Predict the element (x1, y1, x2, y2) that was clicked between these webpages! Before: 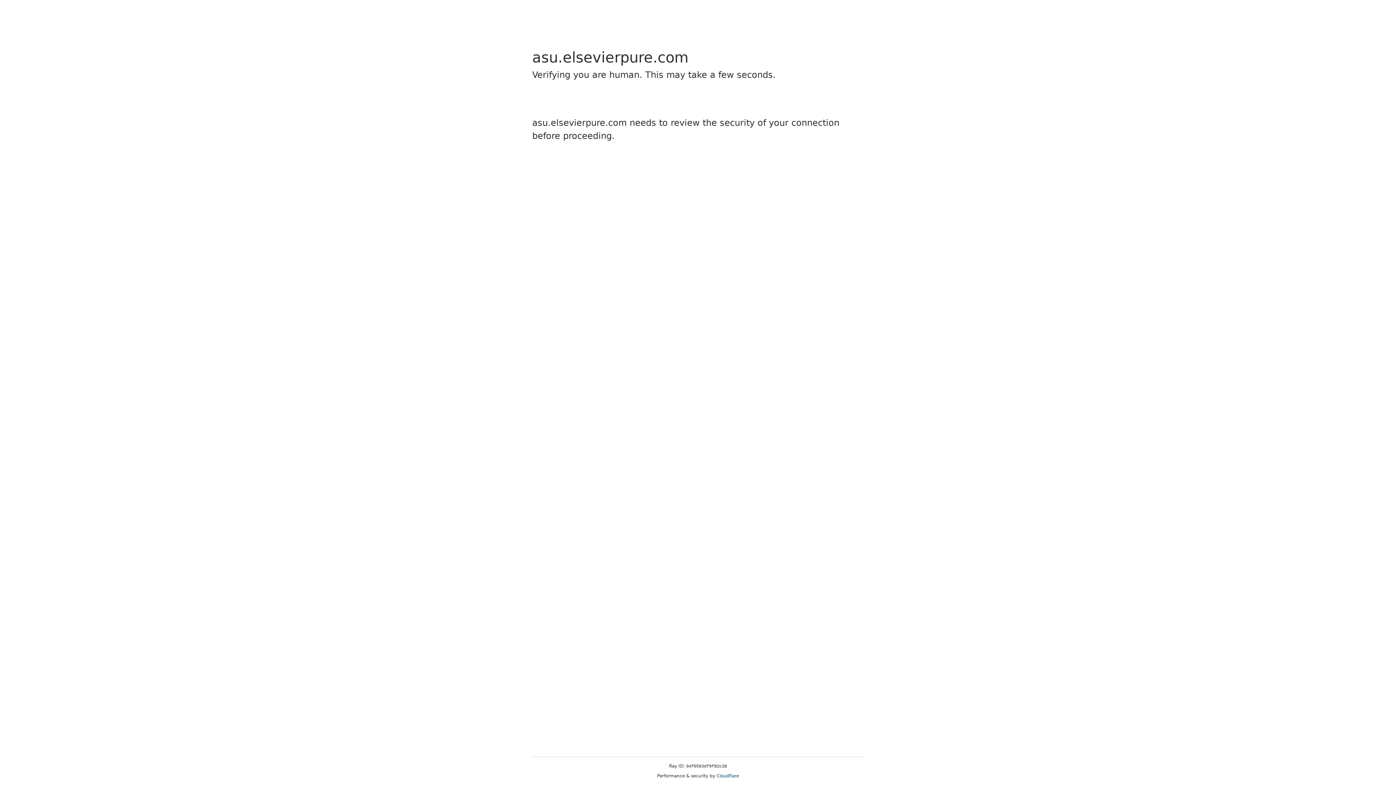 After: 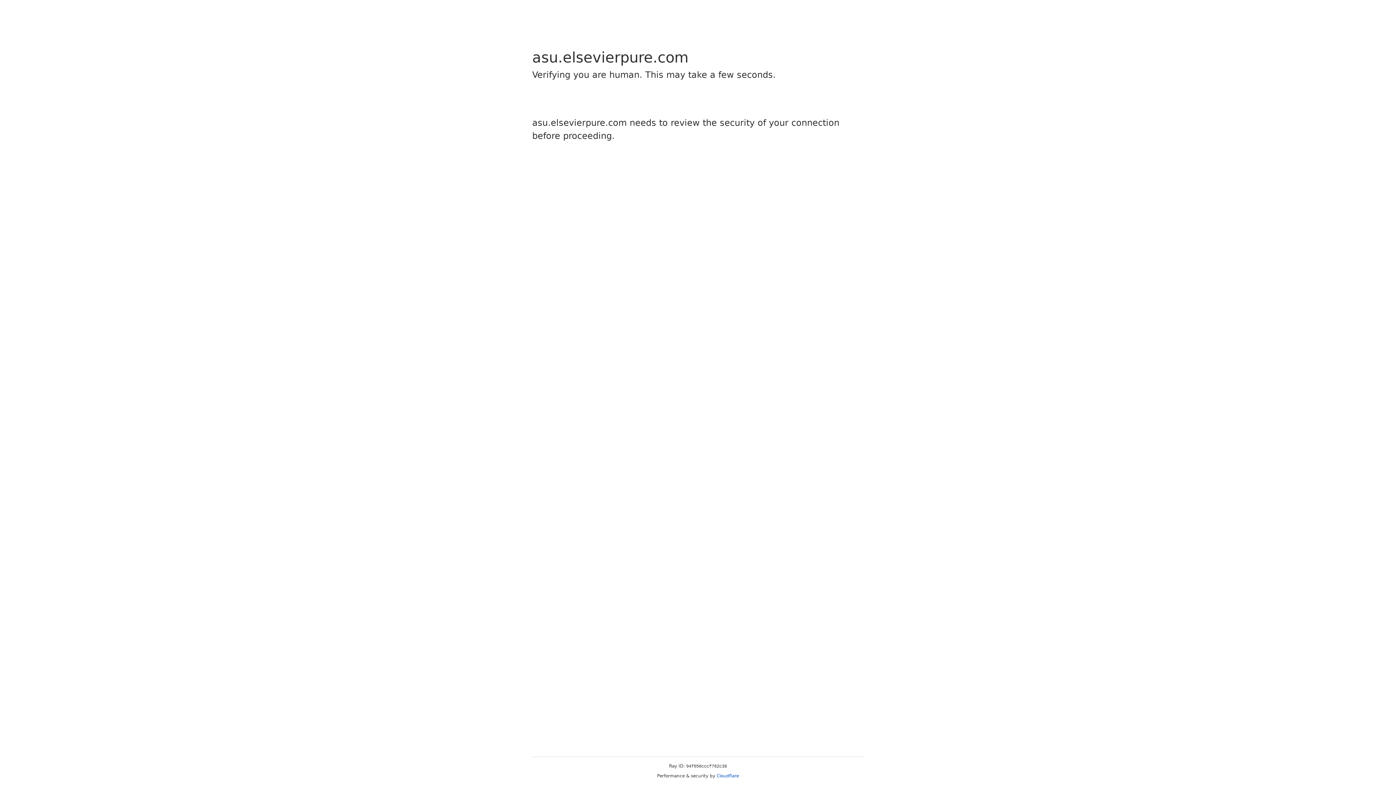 Action: bbox: (716, 773, 739, 778) label: Cloudflare